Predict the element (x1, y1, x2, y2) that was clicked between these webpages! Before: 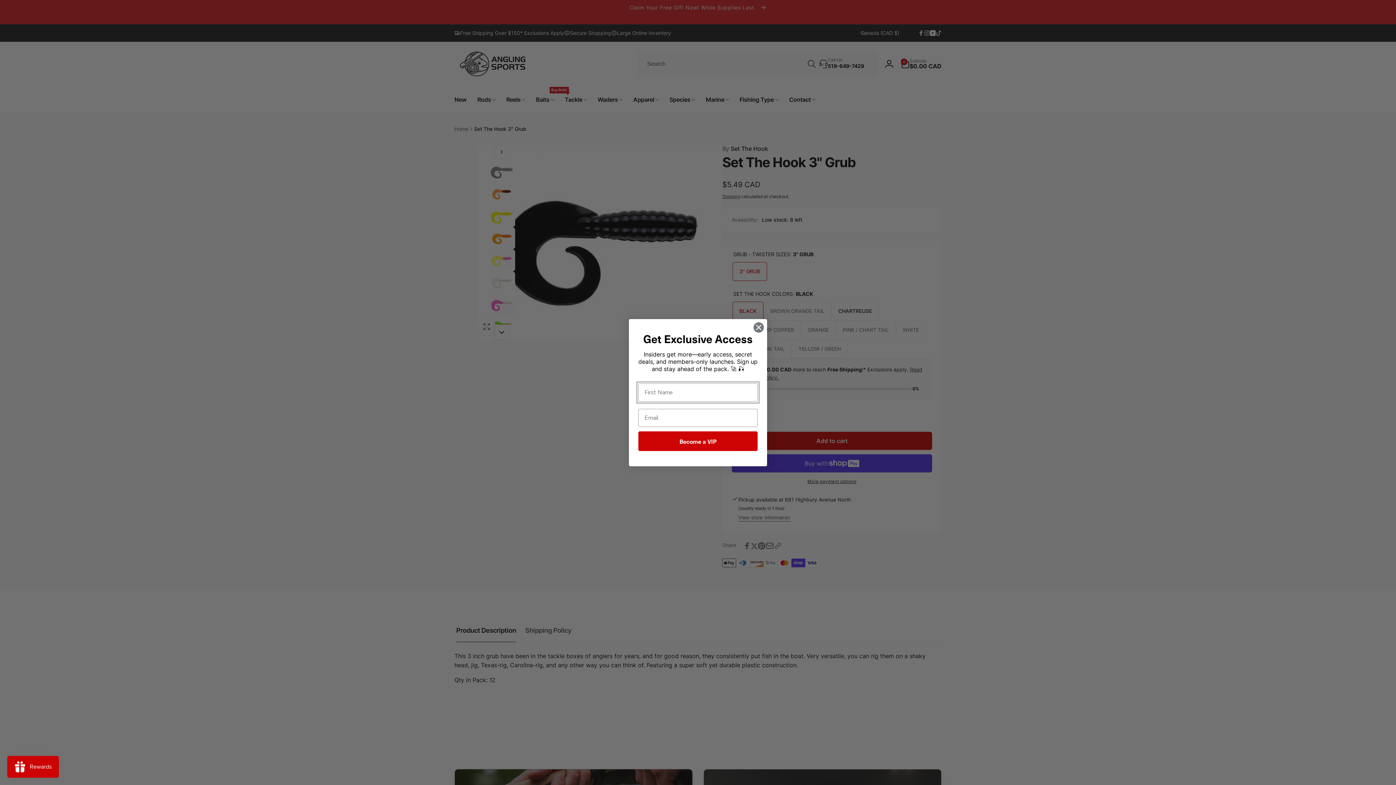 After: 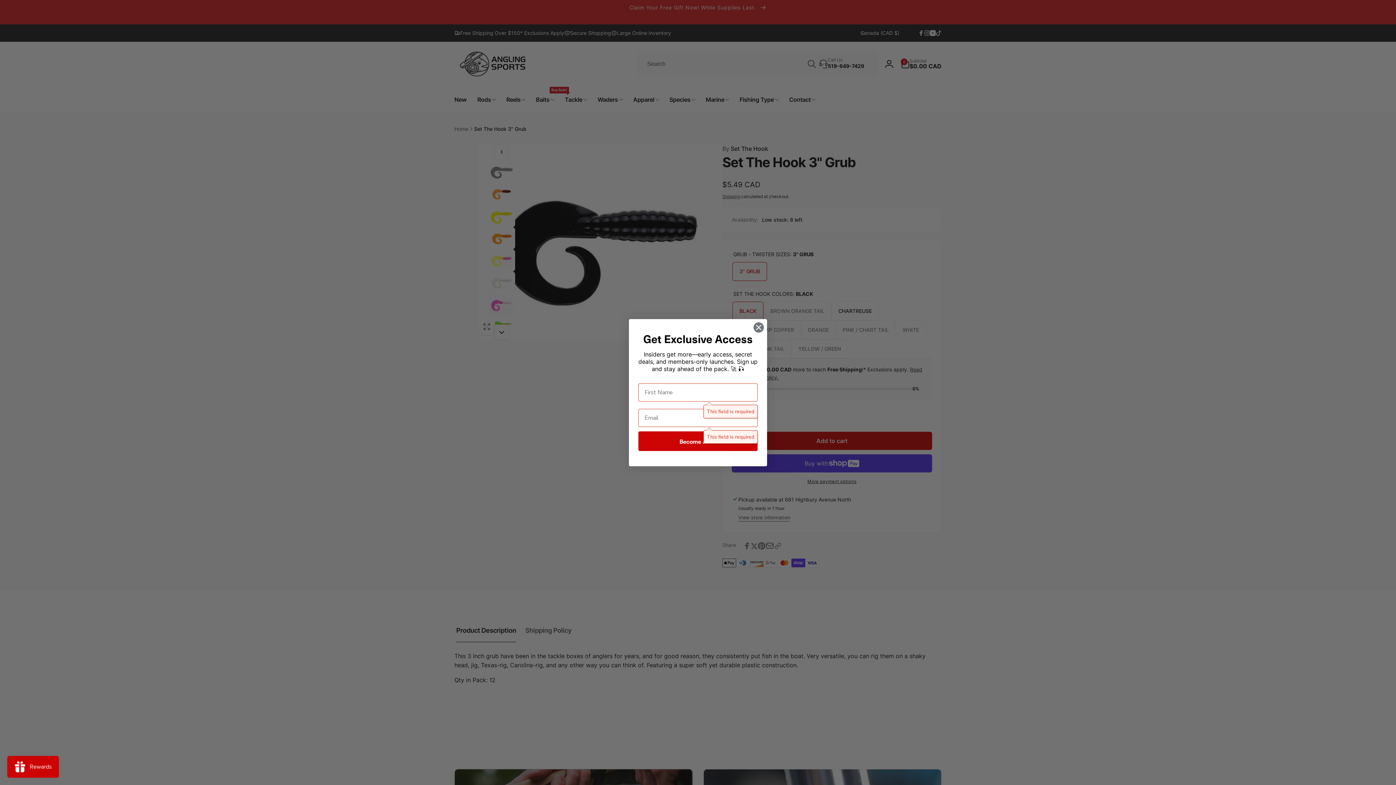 Action: label: Become a VIP bbox: (638, 431, 757, 451)